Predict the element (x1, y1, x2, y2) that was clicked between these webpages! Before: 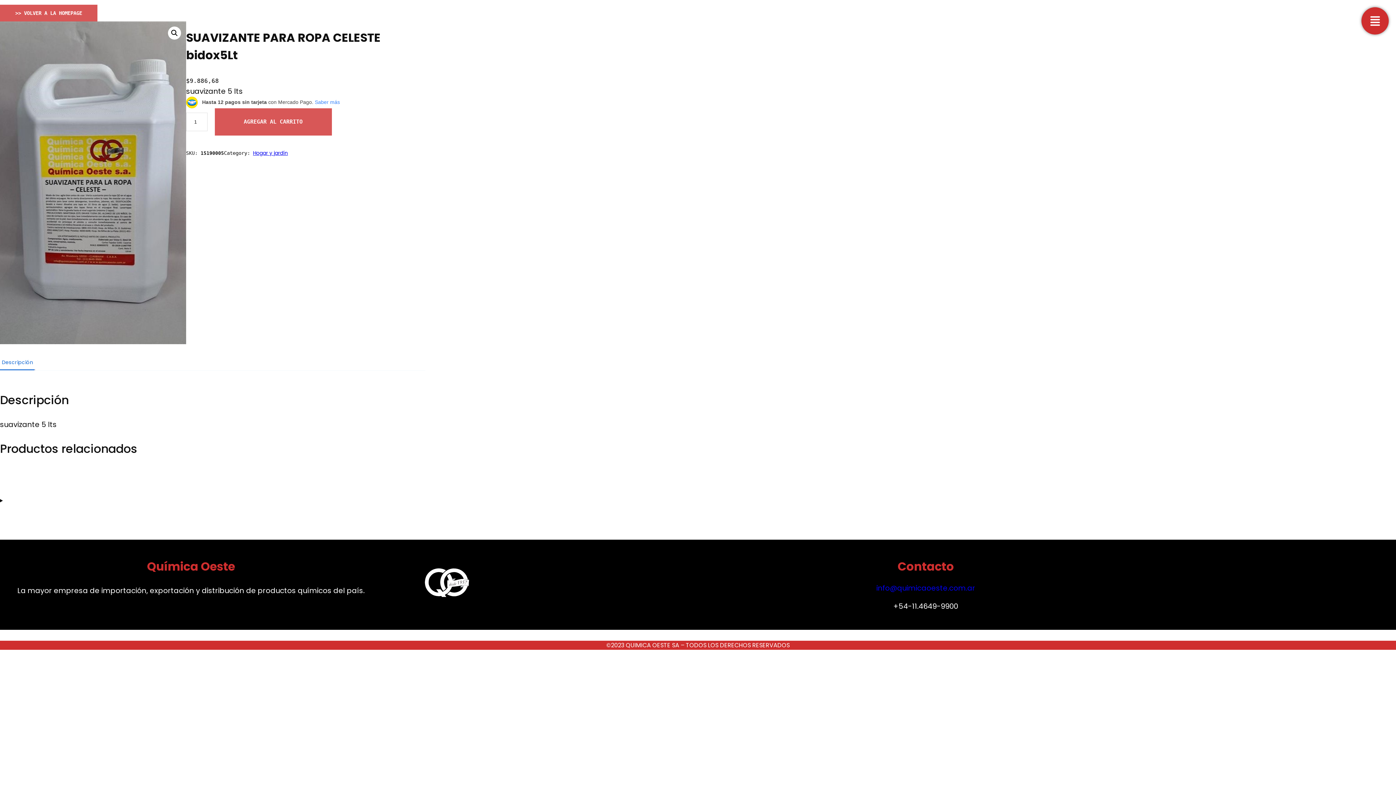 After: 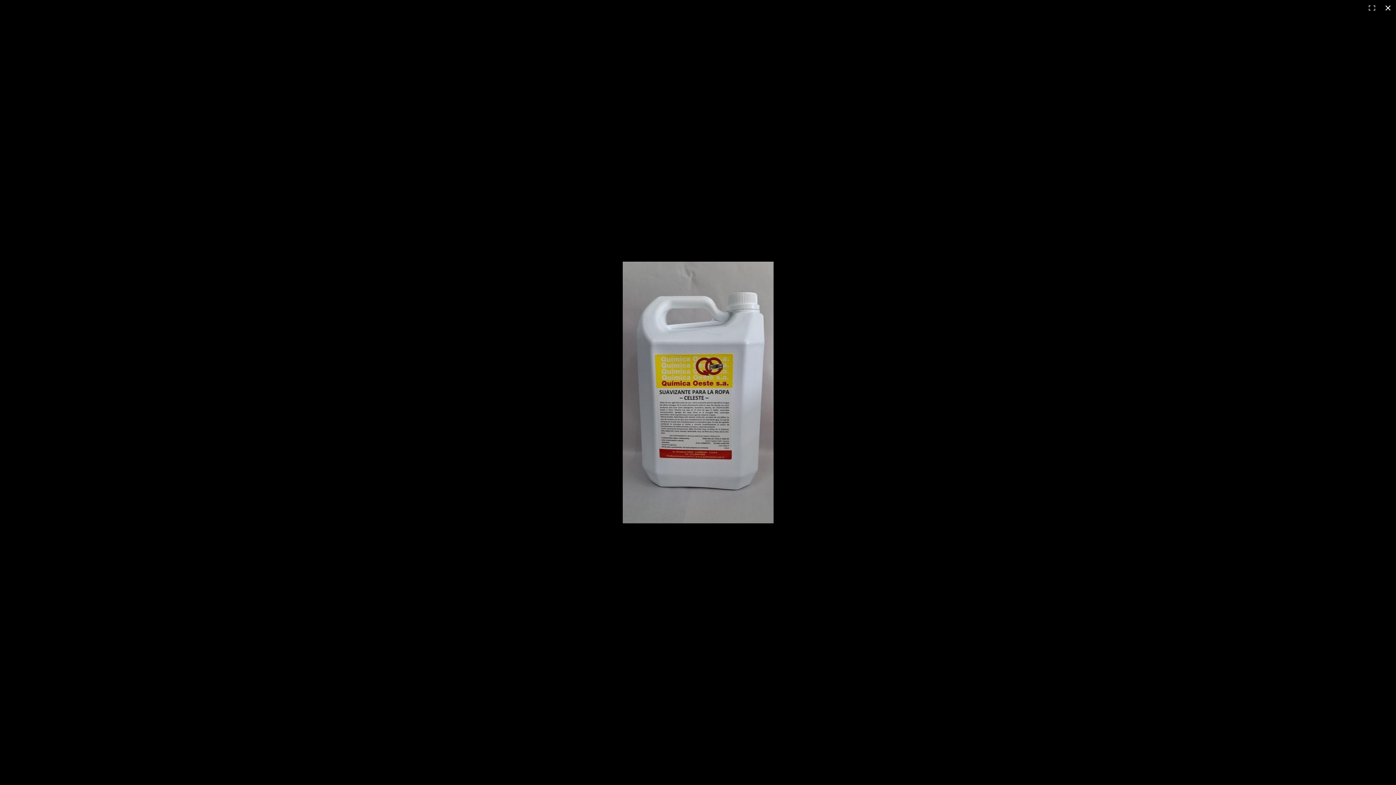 Action: bbox: (168, 26, 181, 39) label: 🔍